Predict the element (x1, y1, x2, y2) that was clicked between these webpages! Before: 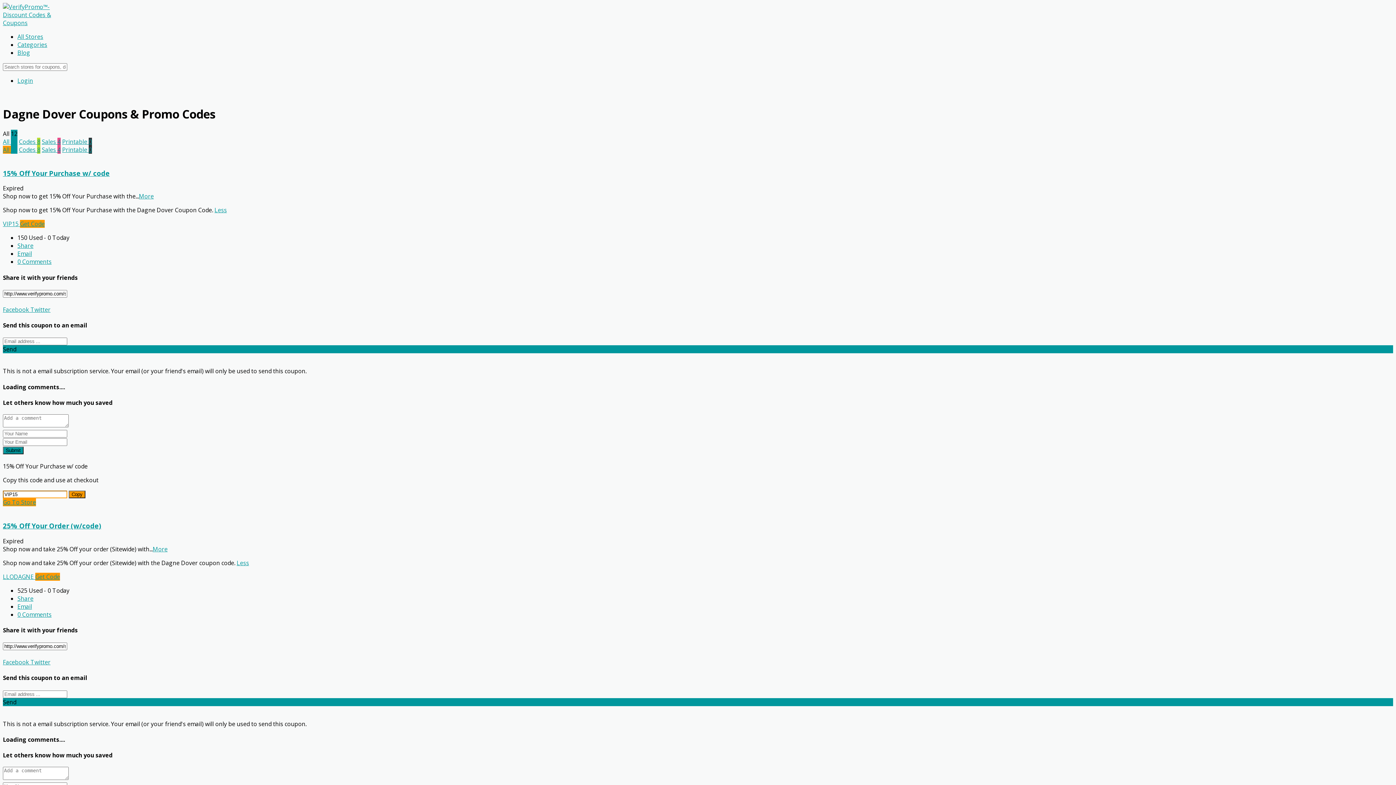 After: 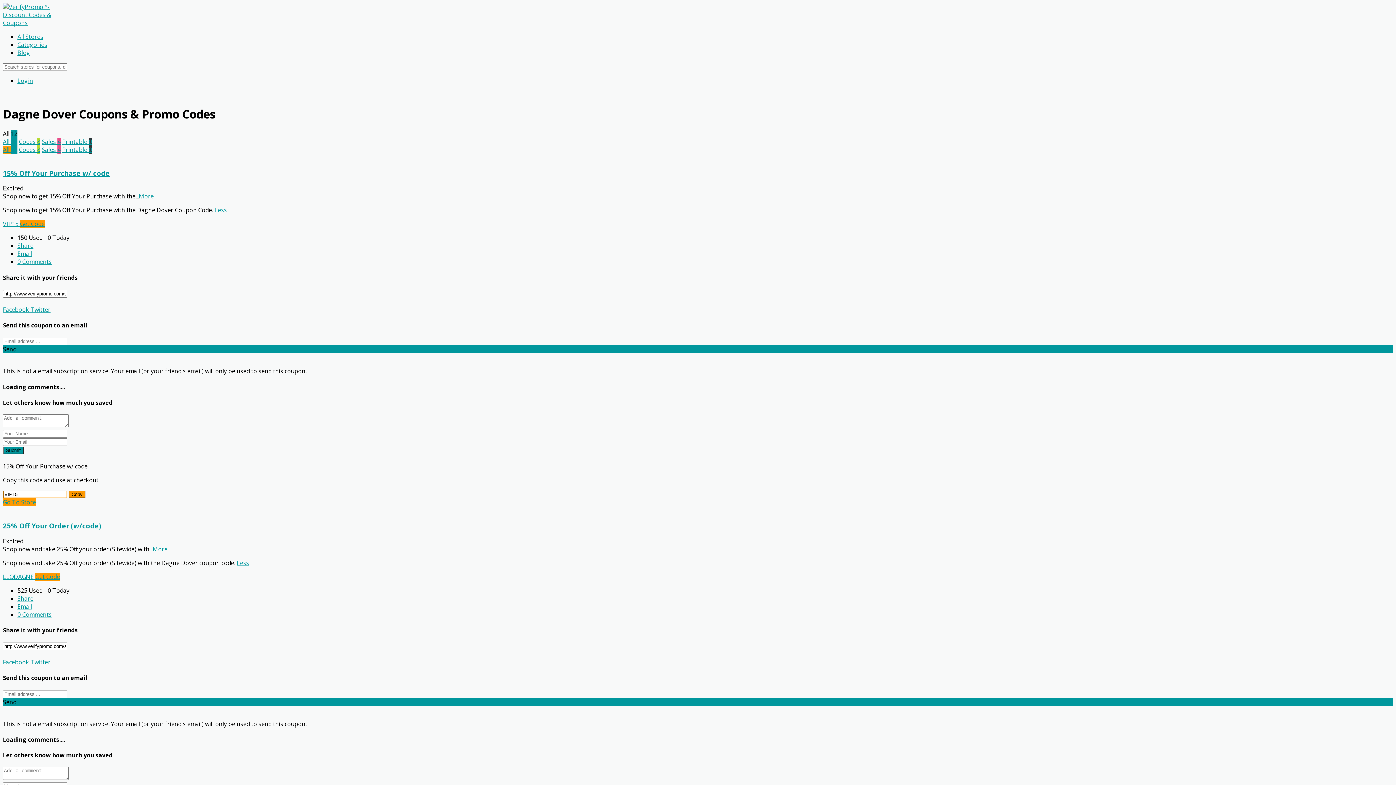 Action: bbox: (236, 559, 249, 567) label: Less